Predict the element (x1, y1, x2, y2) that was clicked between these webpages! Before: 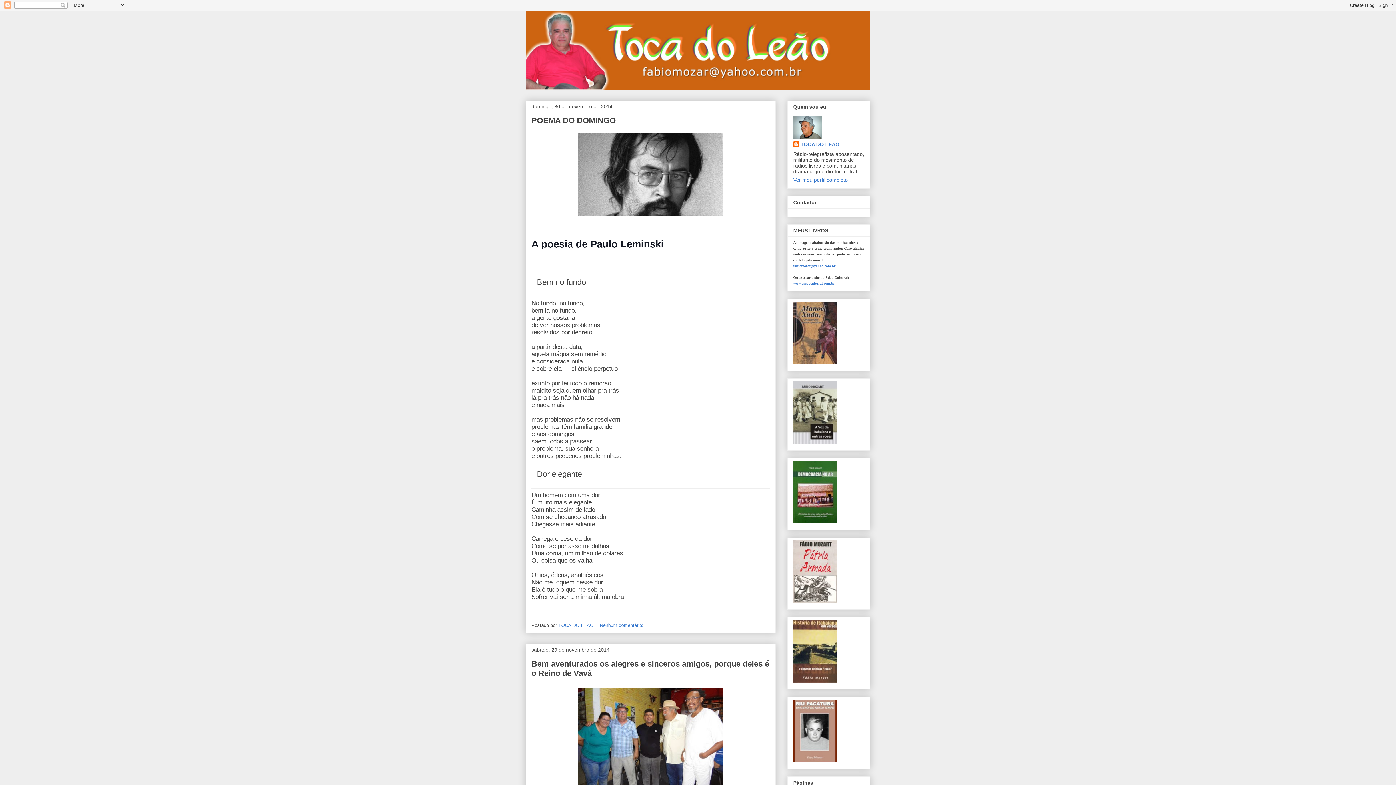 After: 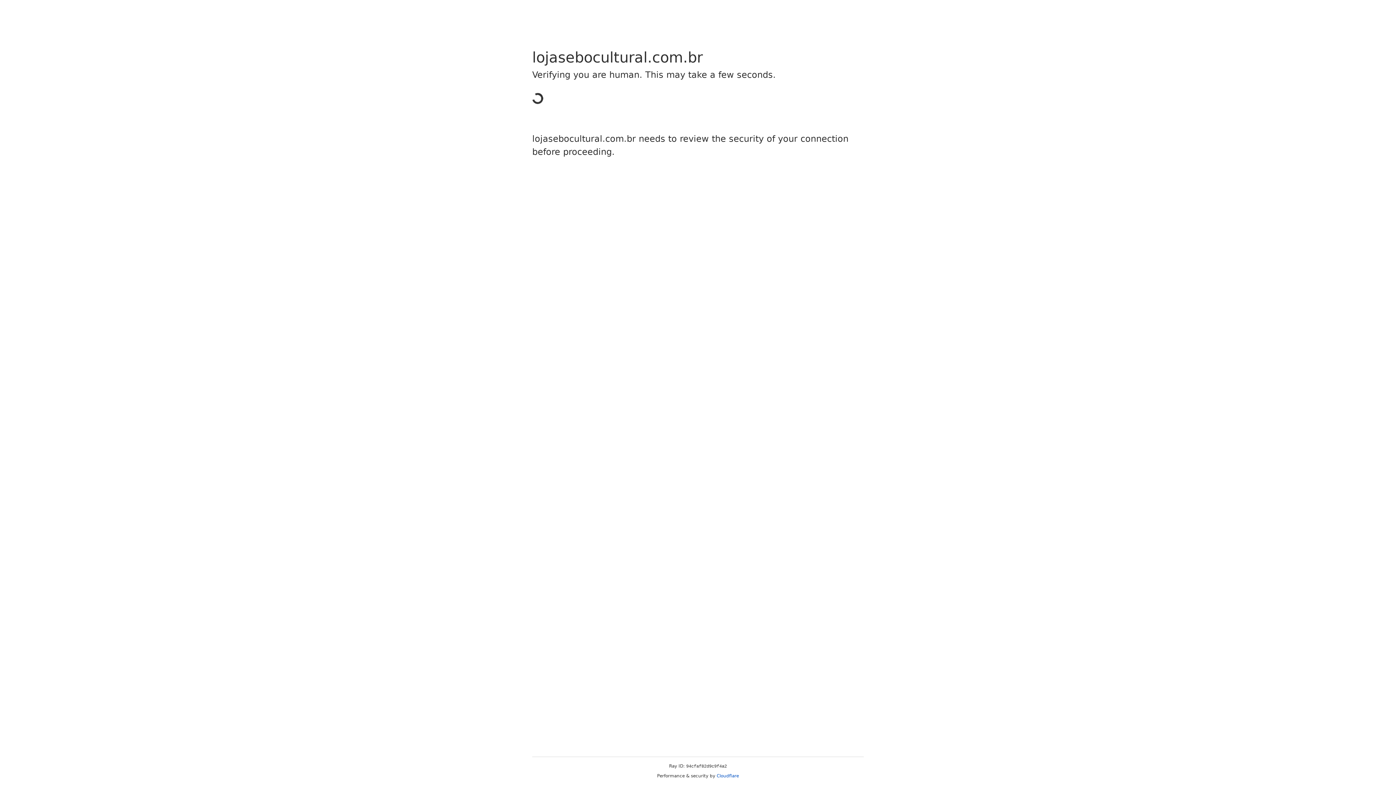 Action: bbox: (793, 281, 834, 285) label: www.osebocultural.com.br